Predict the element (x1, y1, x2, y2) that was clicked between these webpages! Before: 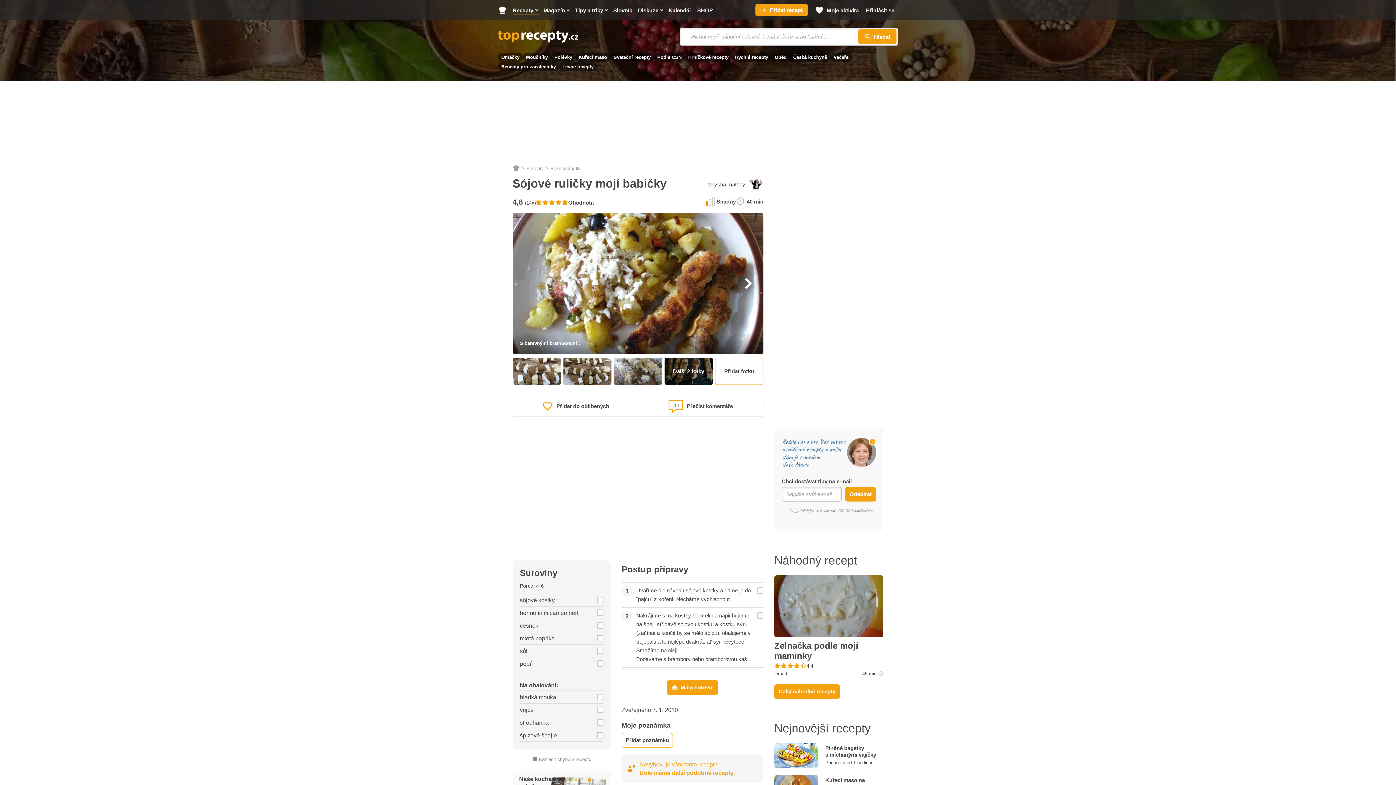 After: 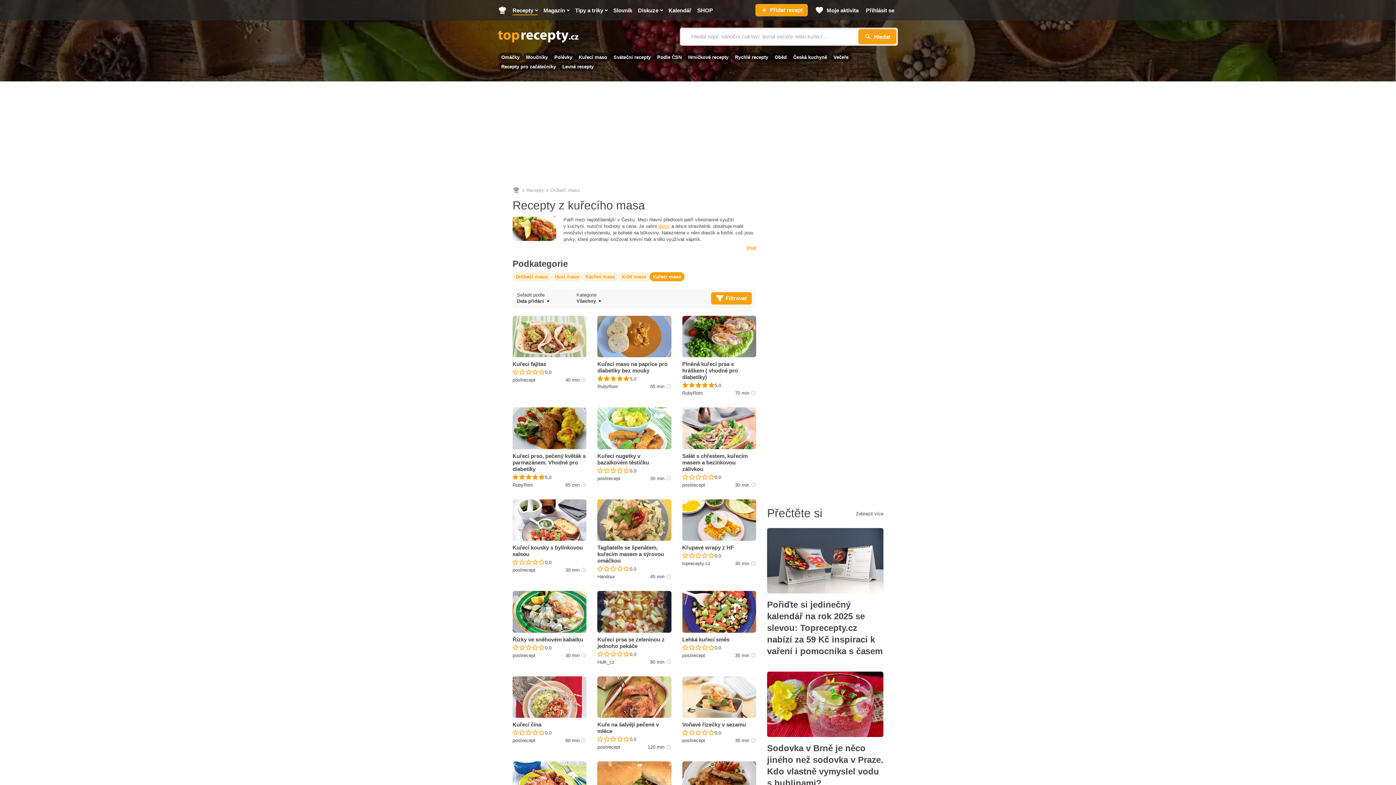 Action: bbox: (575, 52, 610, 61) label: Kuřecí maso